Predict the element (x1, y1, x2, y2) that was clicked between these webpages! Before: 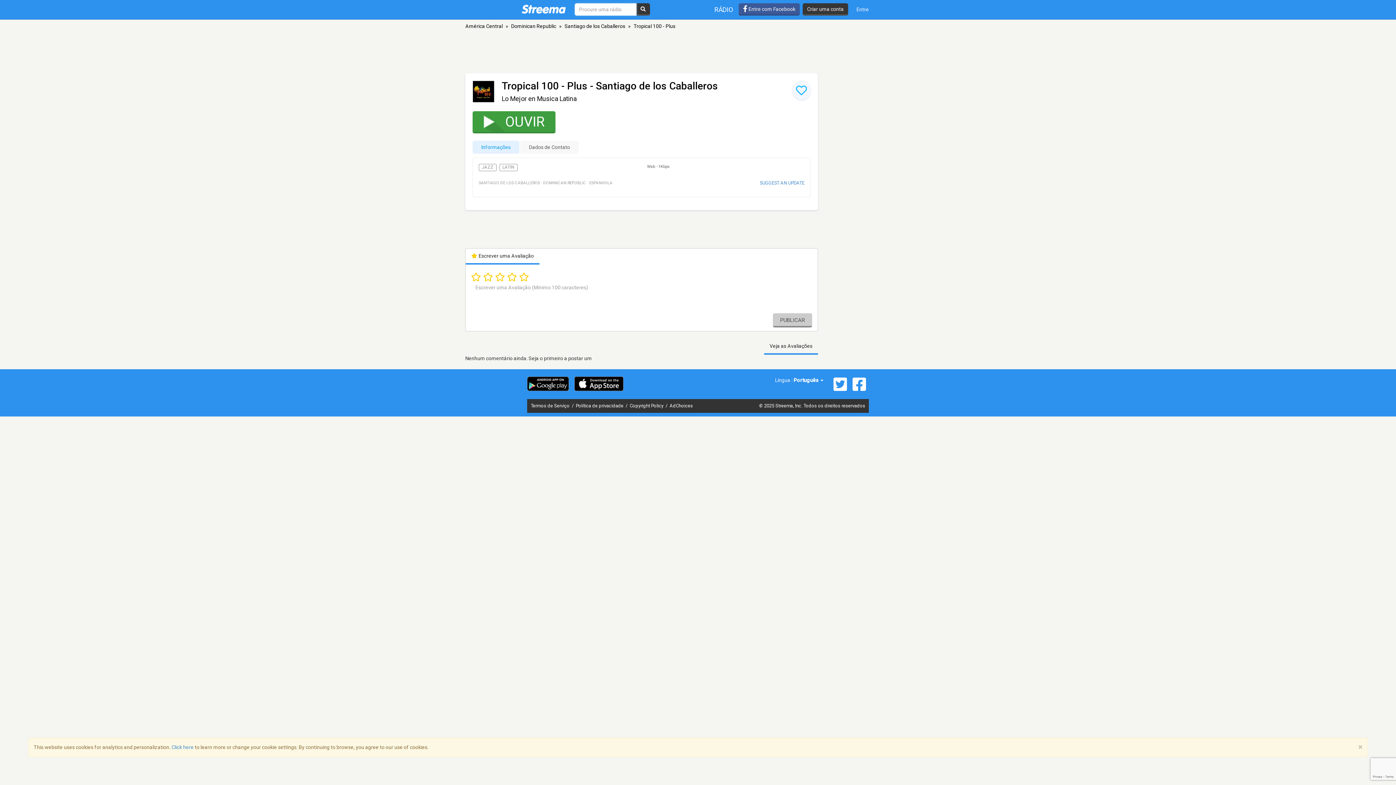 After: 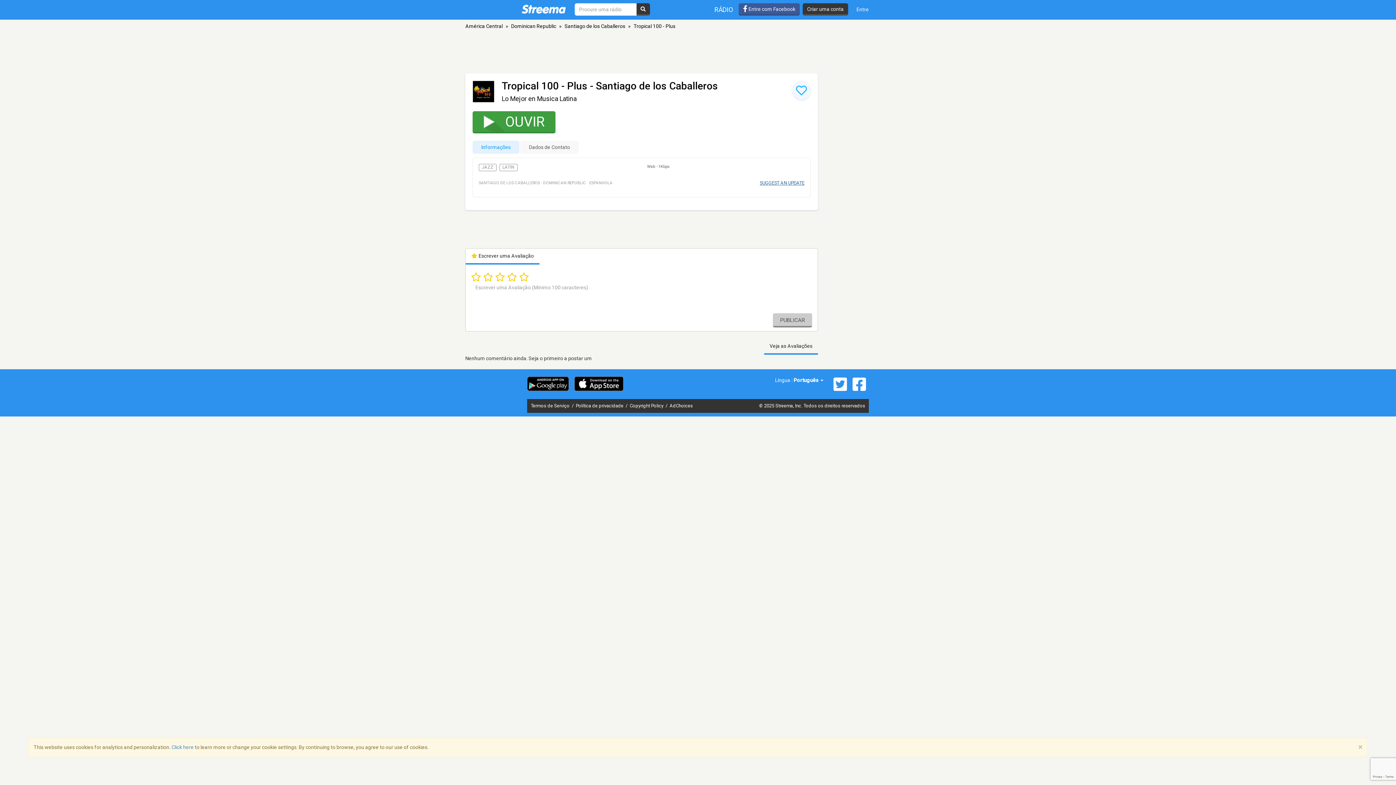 Action: label: SUGGEST AN UPDATE bbox: (759, 180, 804, 185)